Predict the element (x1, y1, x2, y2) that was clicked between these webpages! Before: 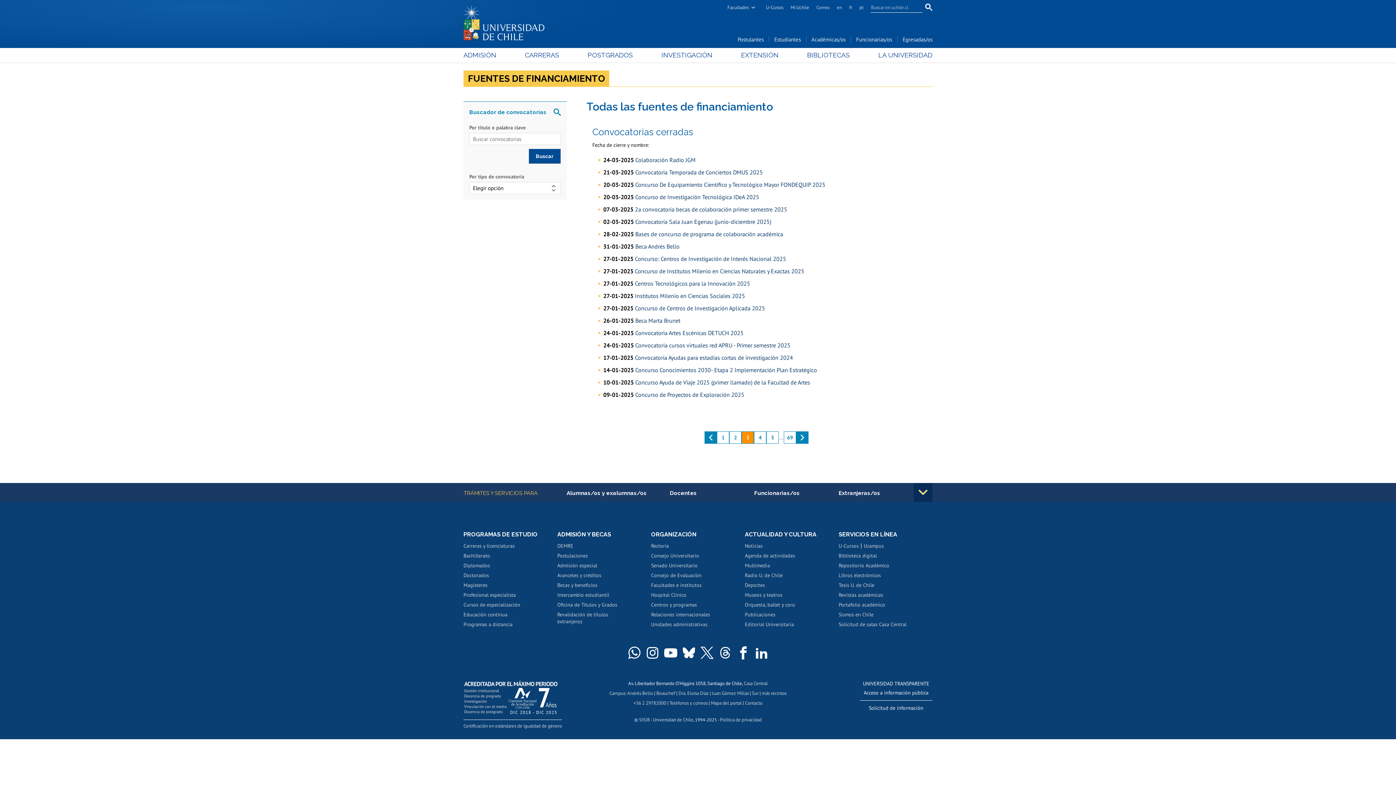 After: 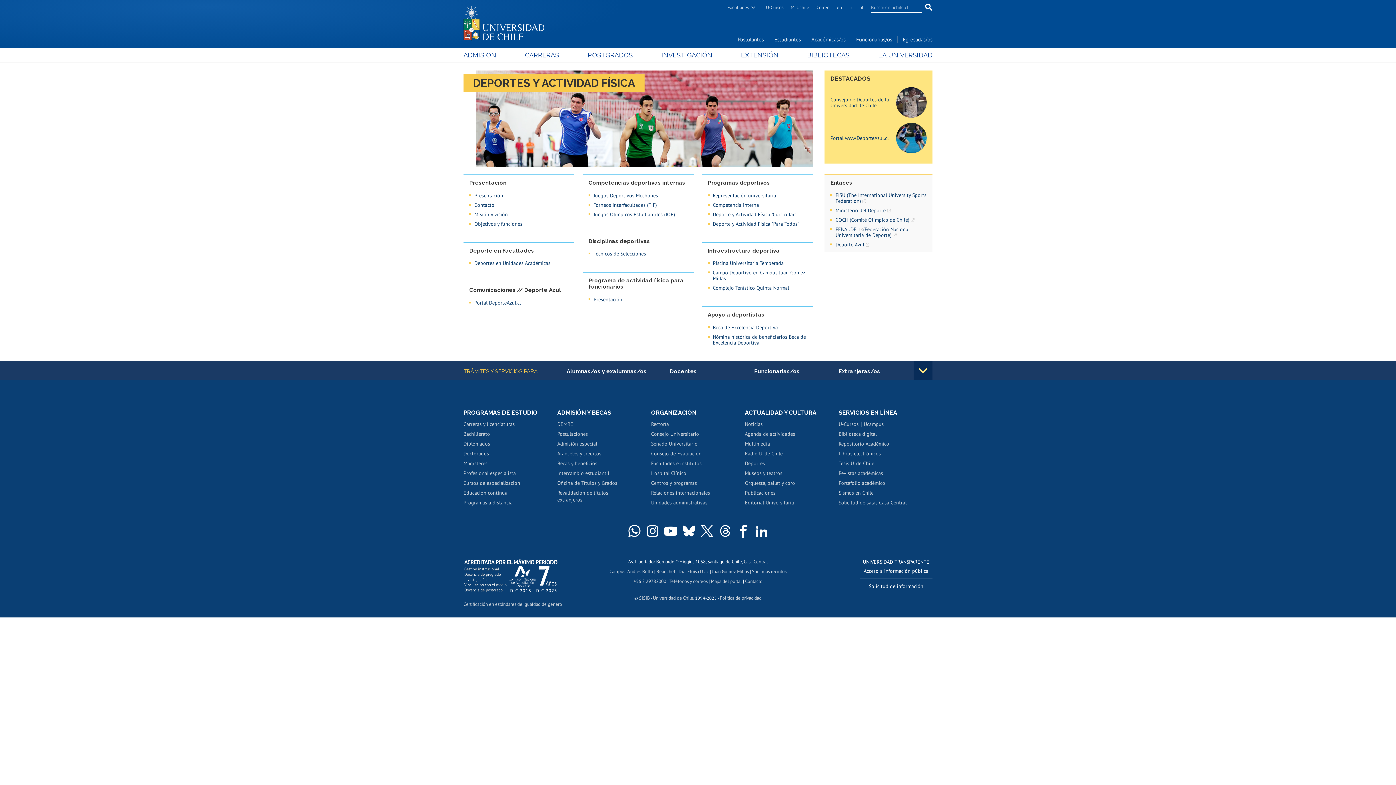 Action: label: Deportes bbox: (745, 578, 765, 589)